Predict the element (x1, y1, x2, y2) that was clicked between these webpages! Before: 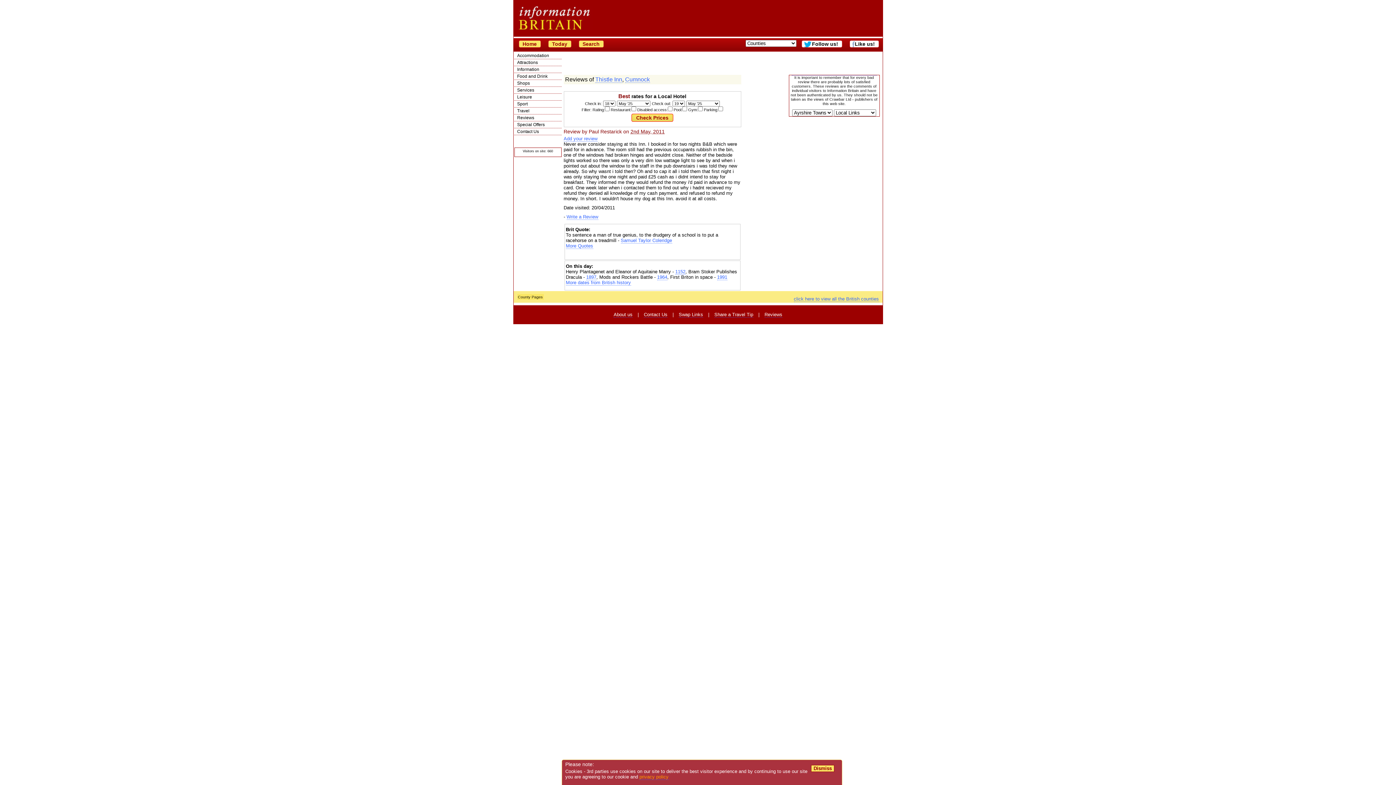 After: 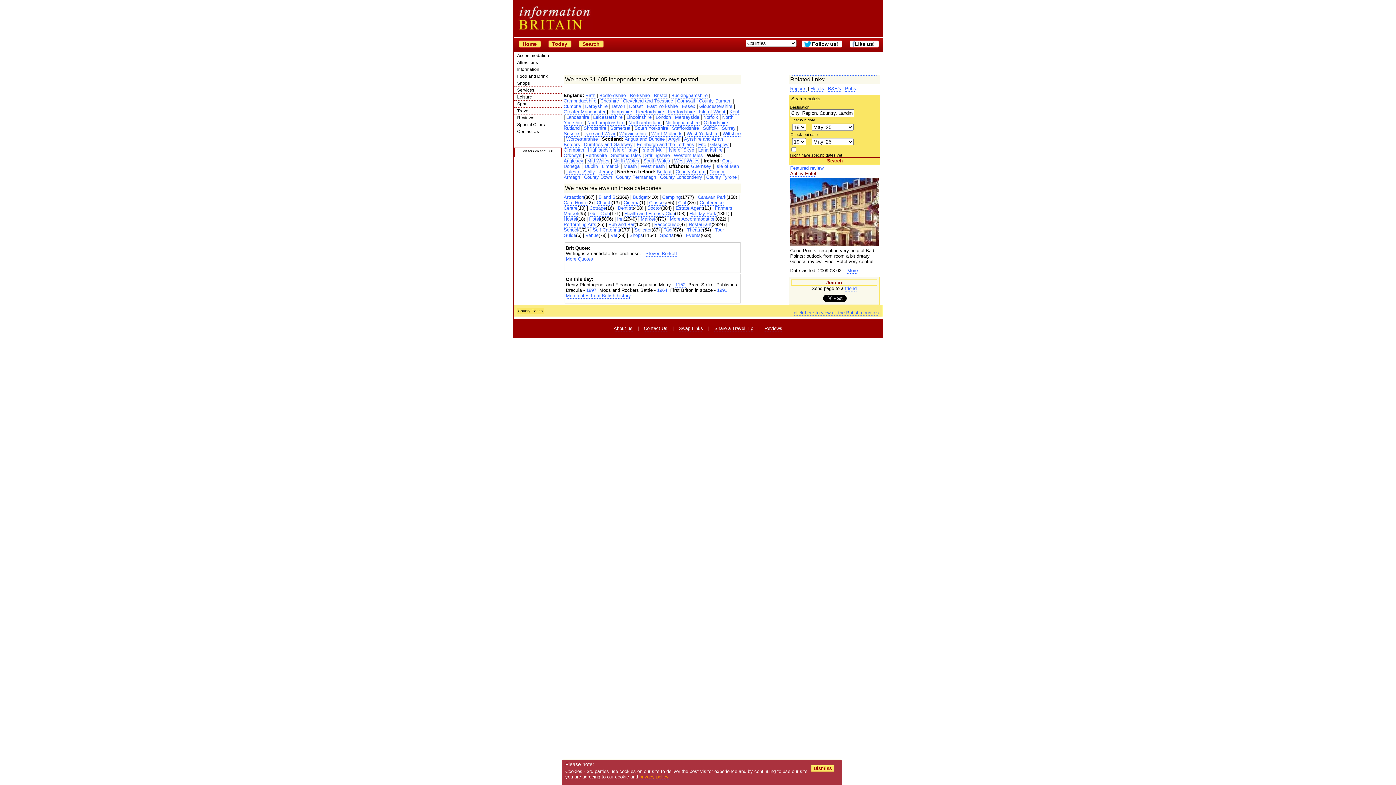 Action: bbox: (514, 114, 561, 121) label: Reviews